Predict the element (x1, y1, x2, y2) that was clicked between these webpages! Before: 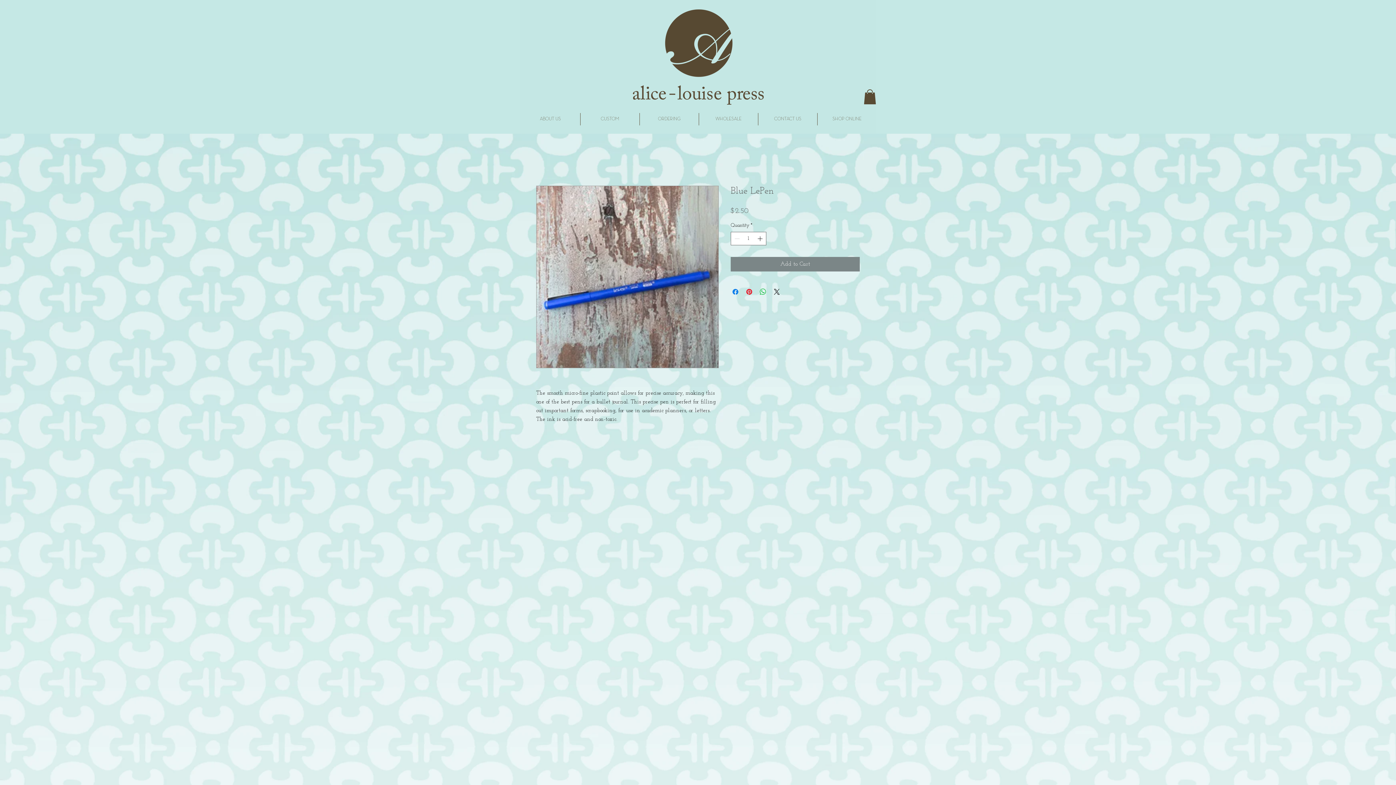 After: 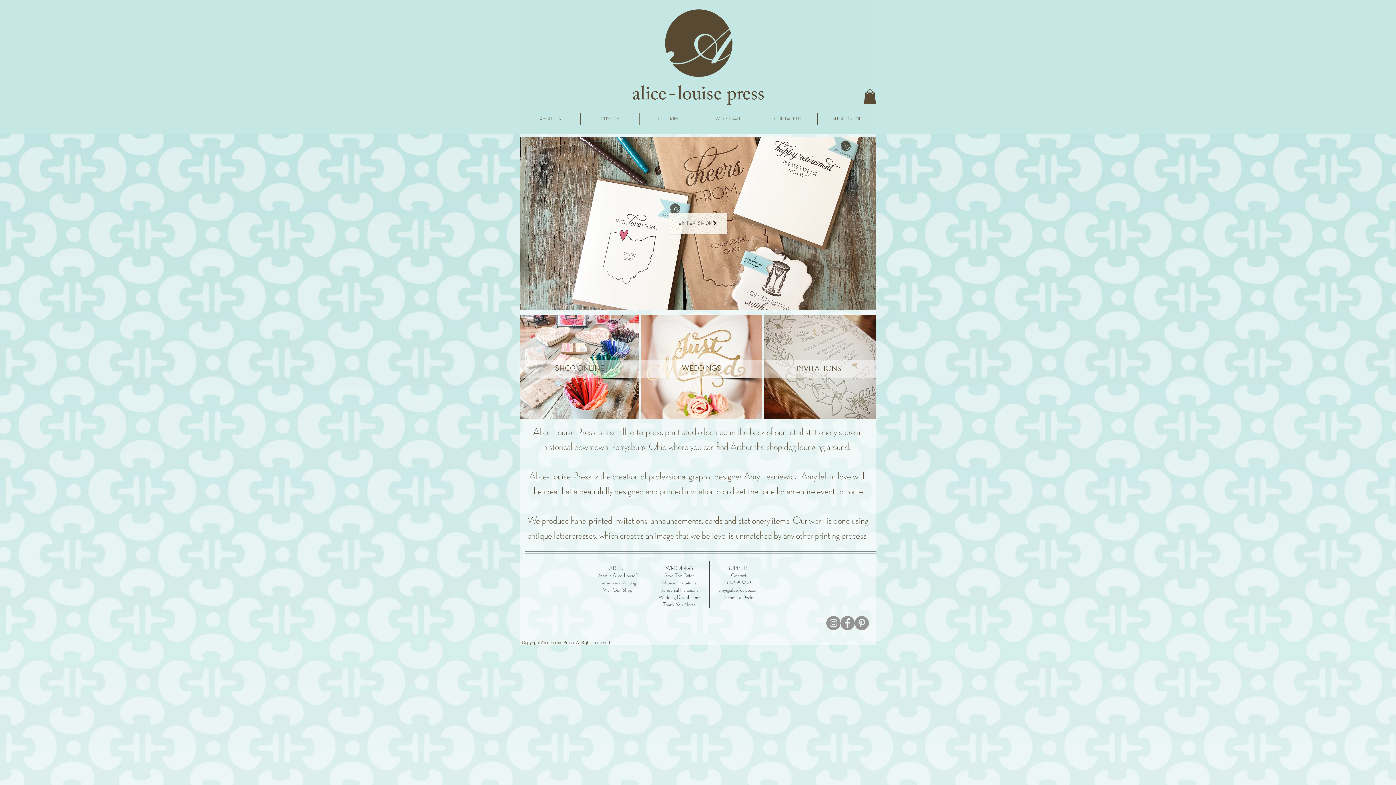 Action: bbox: (633, 9, 764, 104)